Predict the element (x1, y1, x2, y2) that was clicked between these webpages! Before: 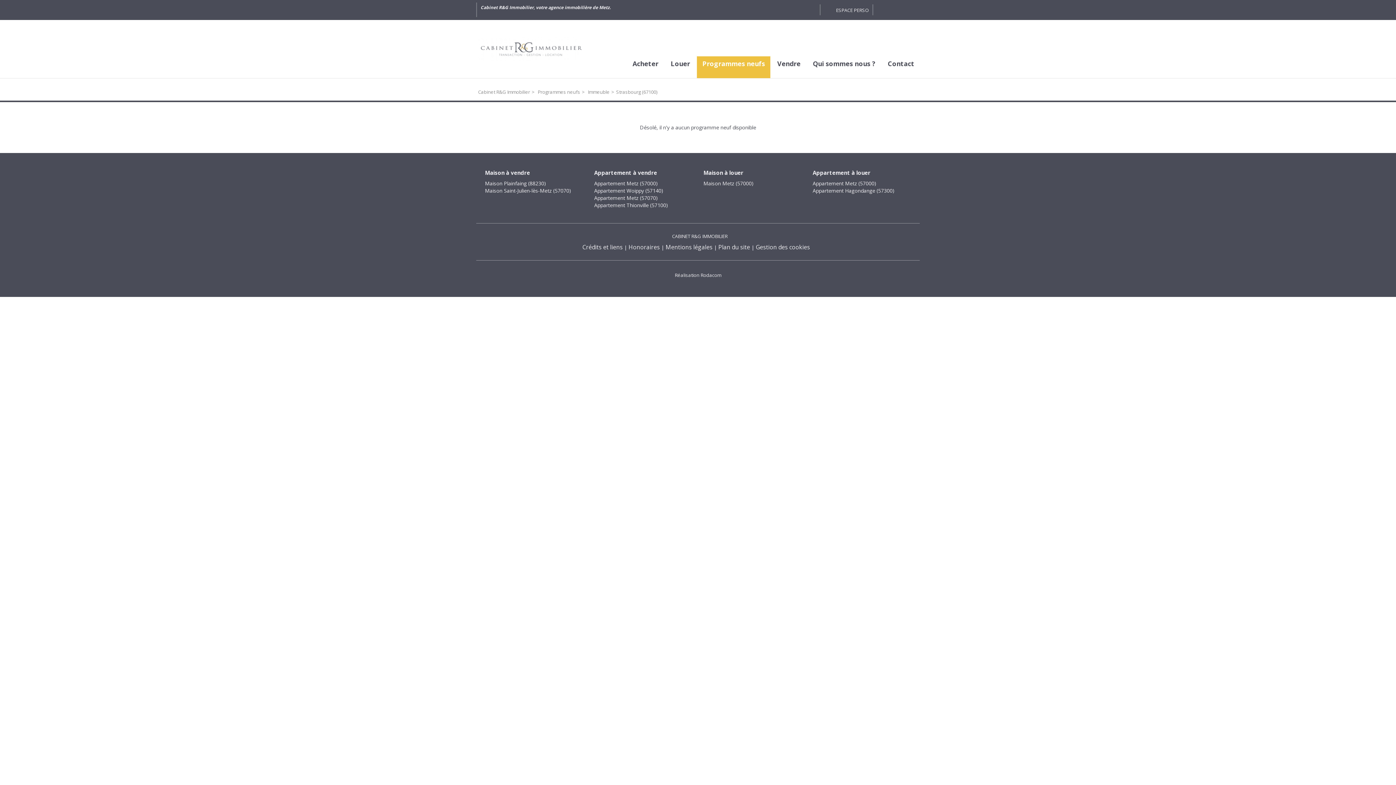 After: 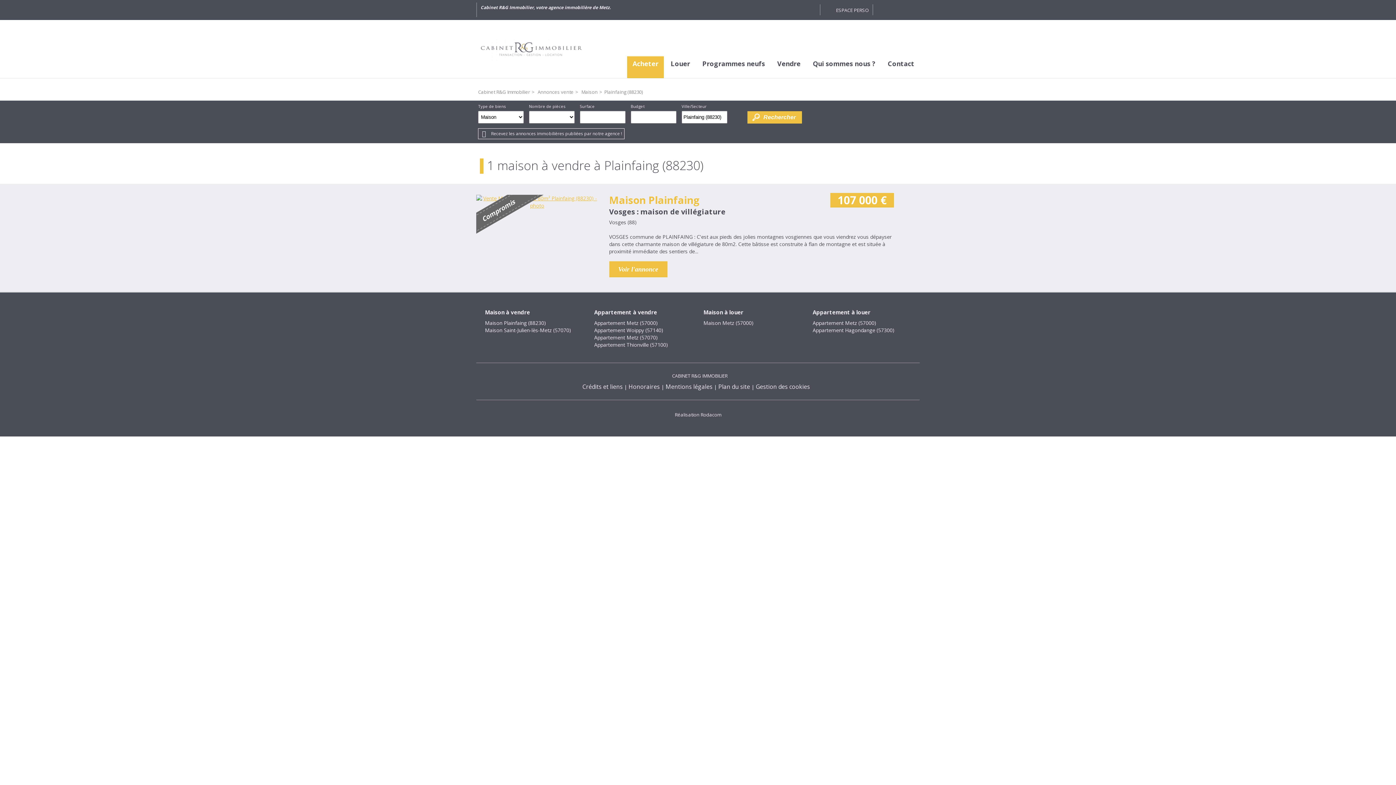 Action: label: Maison Plainfaing (88230) bbox: (485, 180, 546, 186)